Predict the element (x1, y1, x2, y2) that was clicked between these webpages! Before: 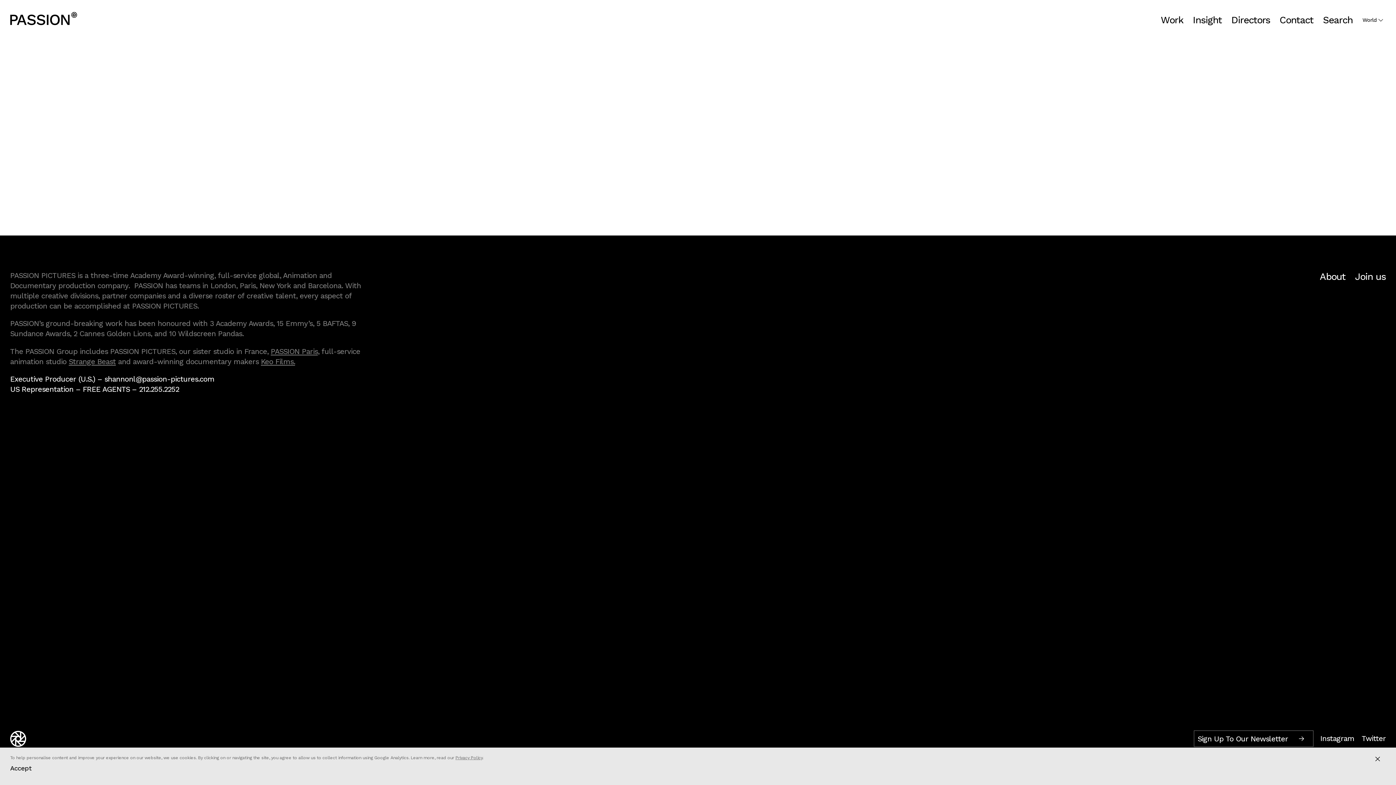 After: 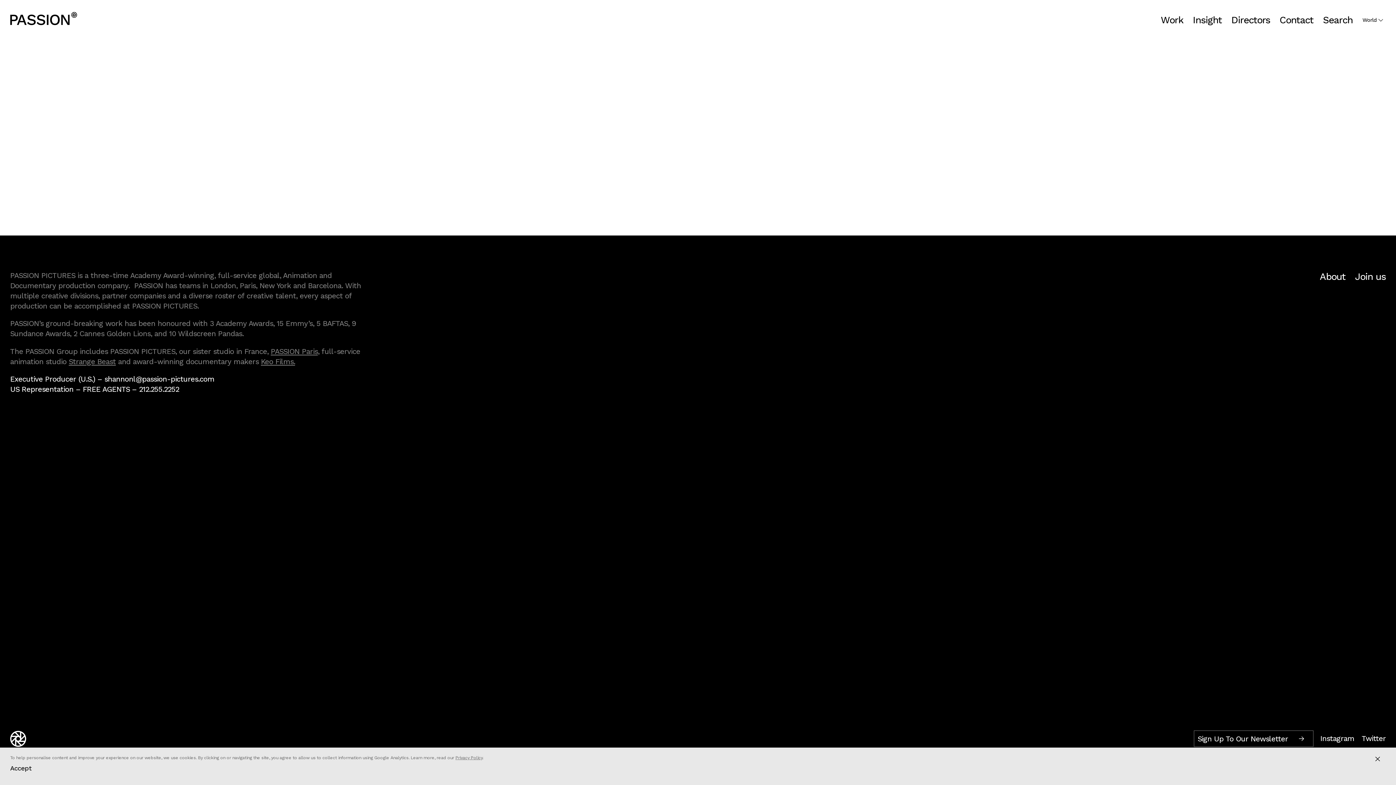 Action: bbox: (260, 357, 295, 366) label: Keo Films.